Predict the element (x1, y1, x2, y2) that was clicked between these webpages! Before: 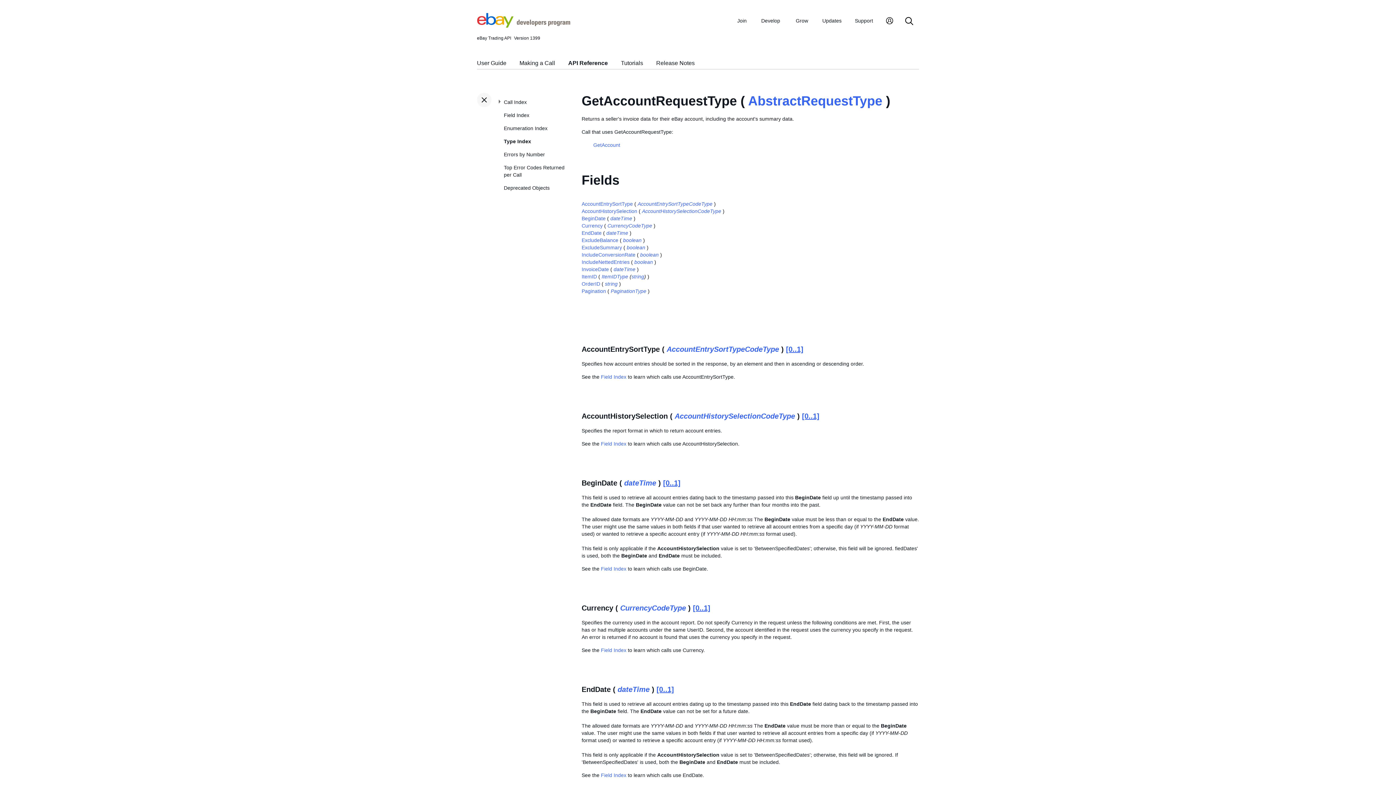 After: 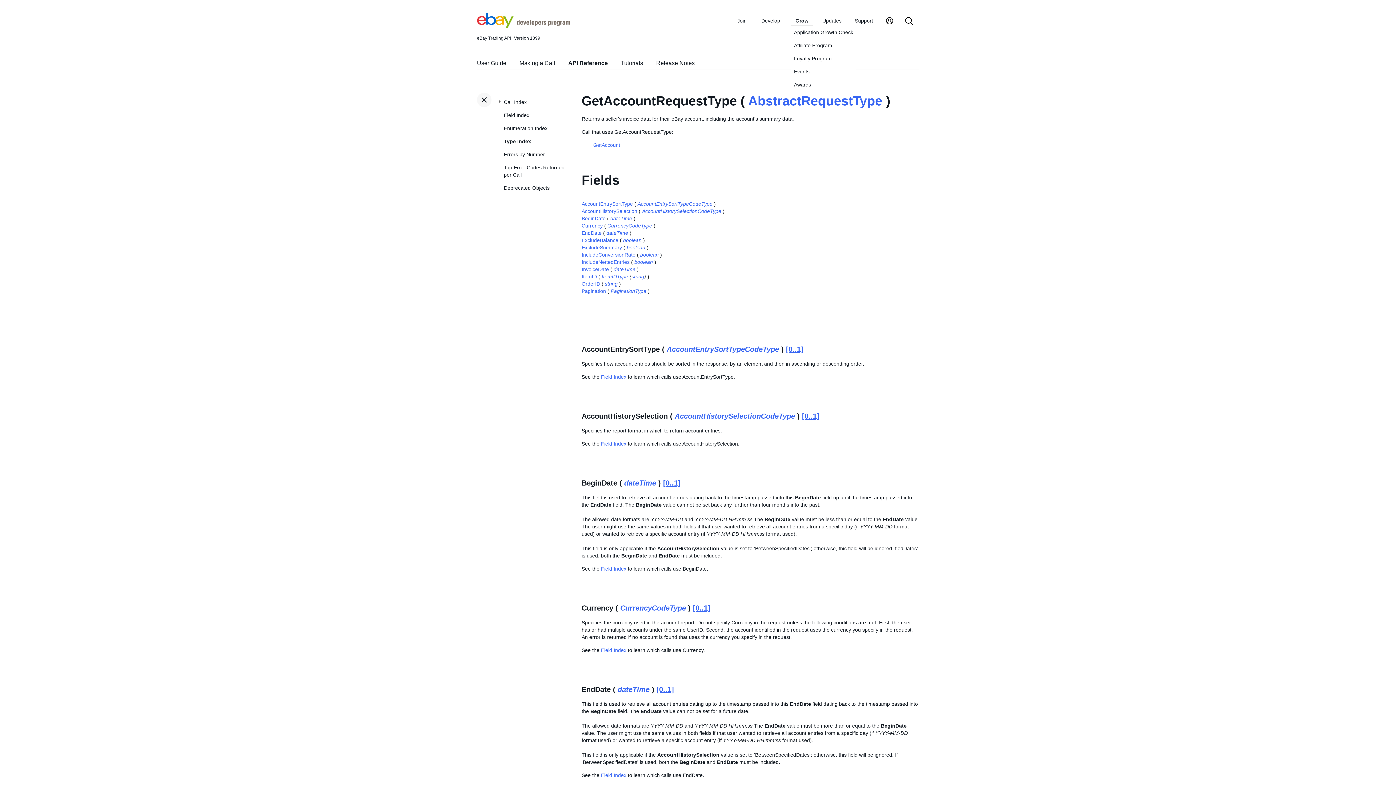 Action: label: Grow bbox: (791, 17, 813, 25)